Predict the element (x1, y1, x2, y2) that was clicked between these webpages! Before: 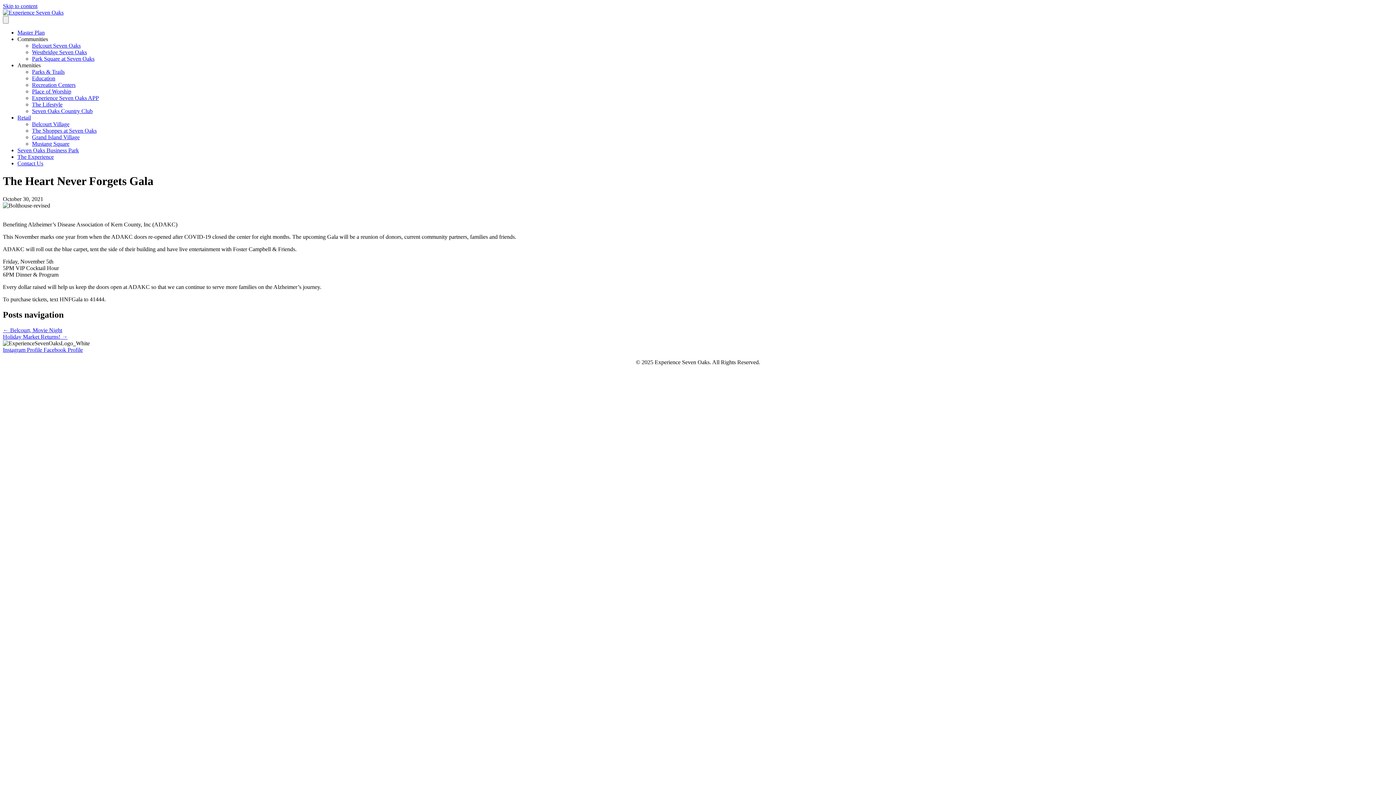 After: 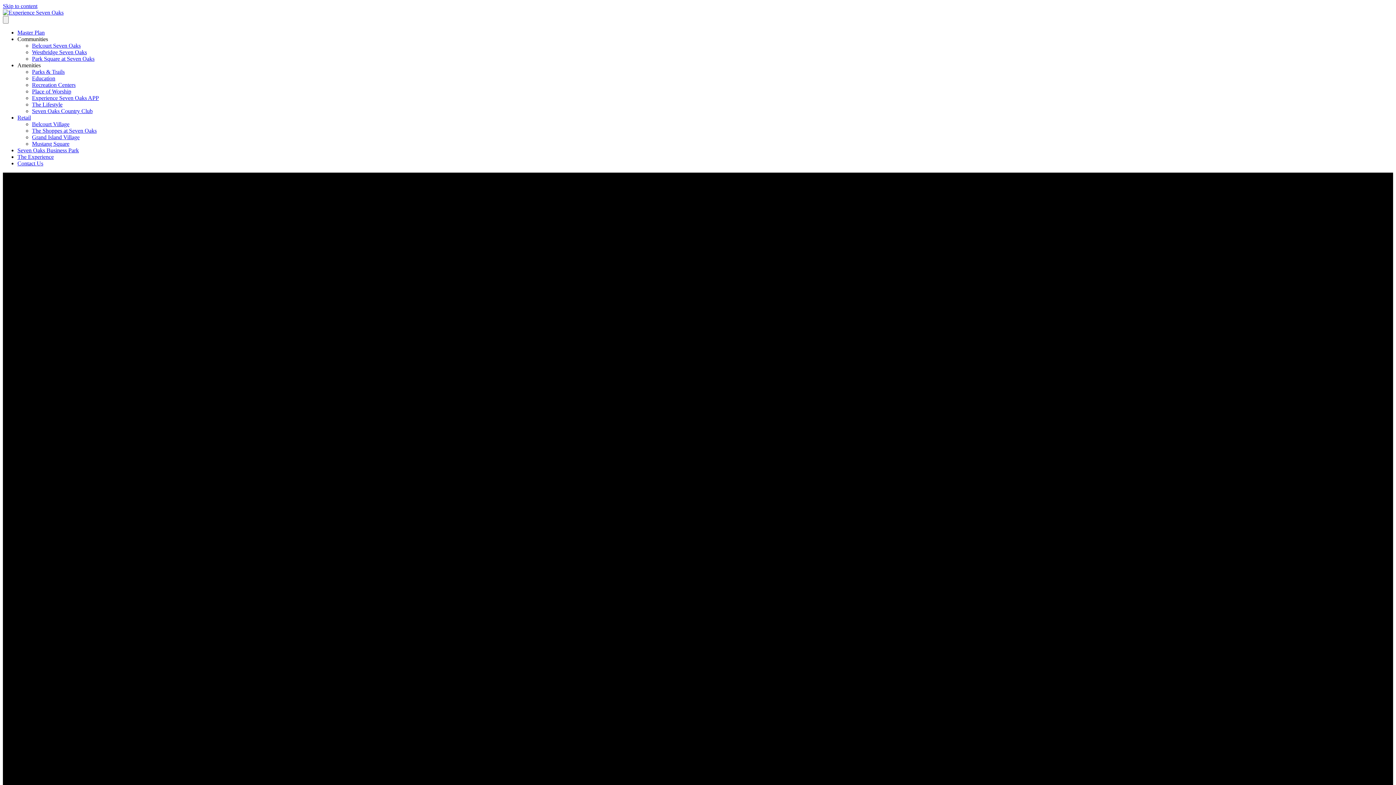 Action: label: Belcourt Seven Oaks bbox: (32, 42, 80, 48)